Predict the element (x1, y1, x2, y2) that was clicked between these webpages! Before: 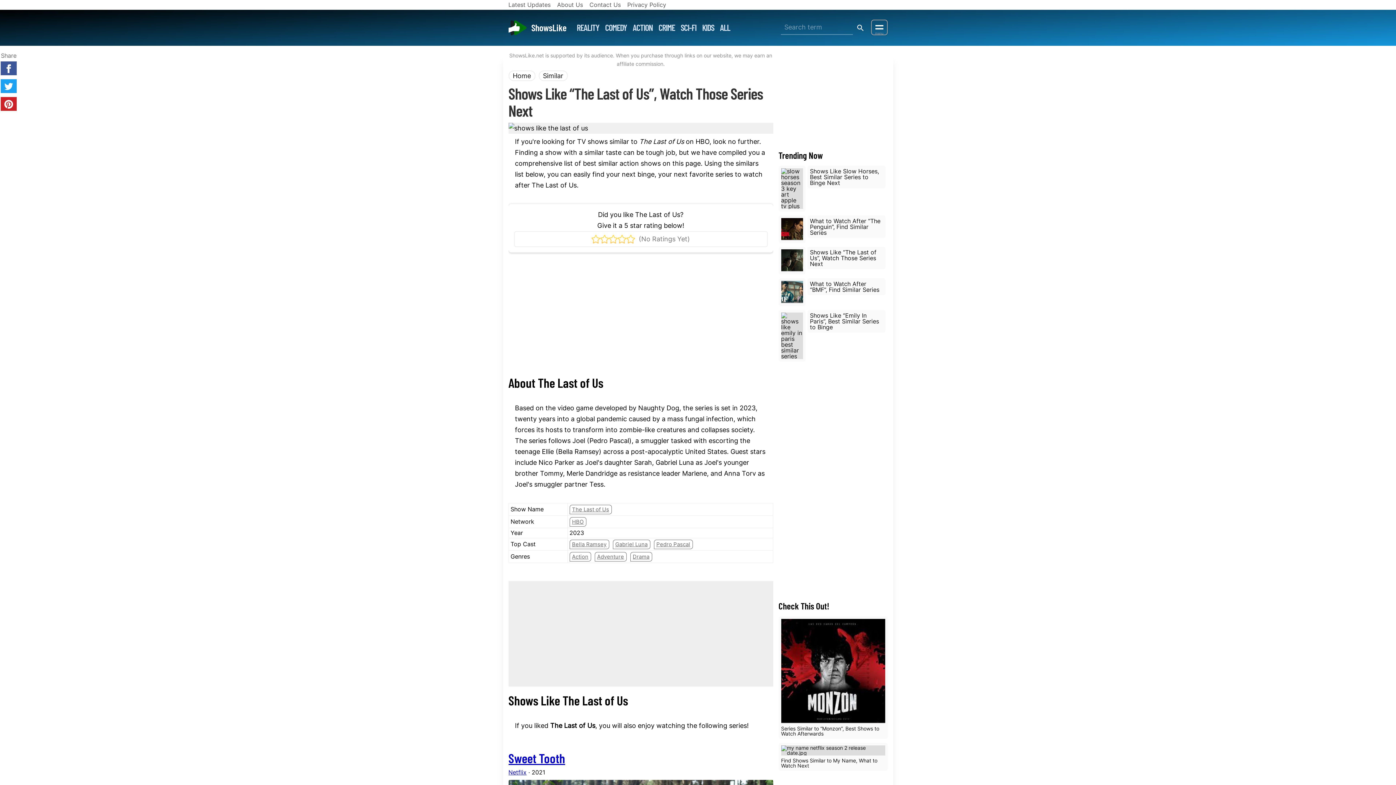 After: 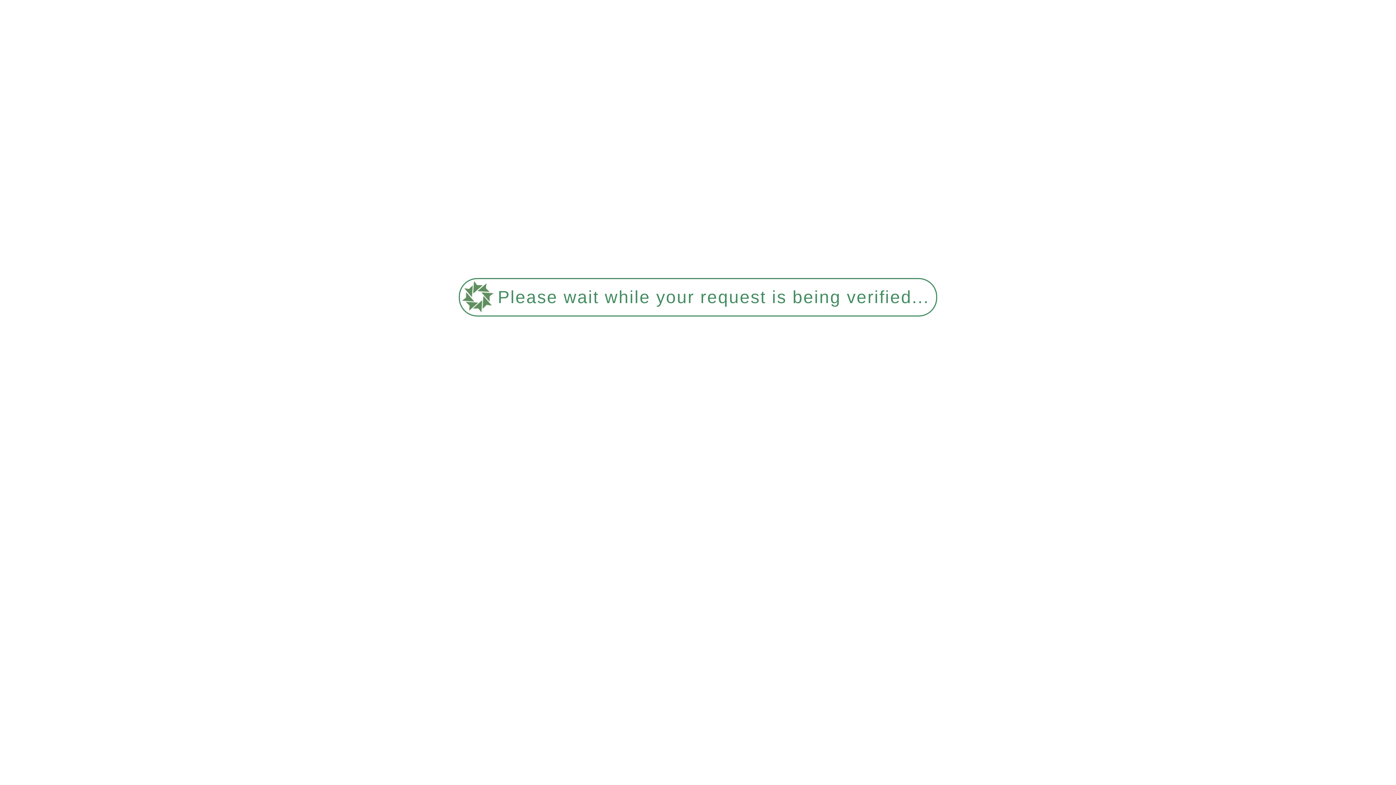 Action: label: Sweet Tooth bbox: (508, 750, 565, 766)